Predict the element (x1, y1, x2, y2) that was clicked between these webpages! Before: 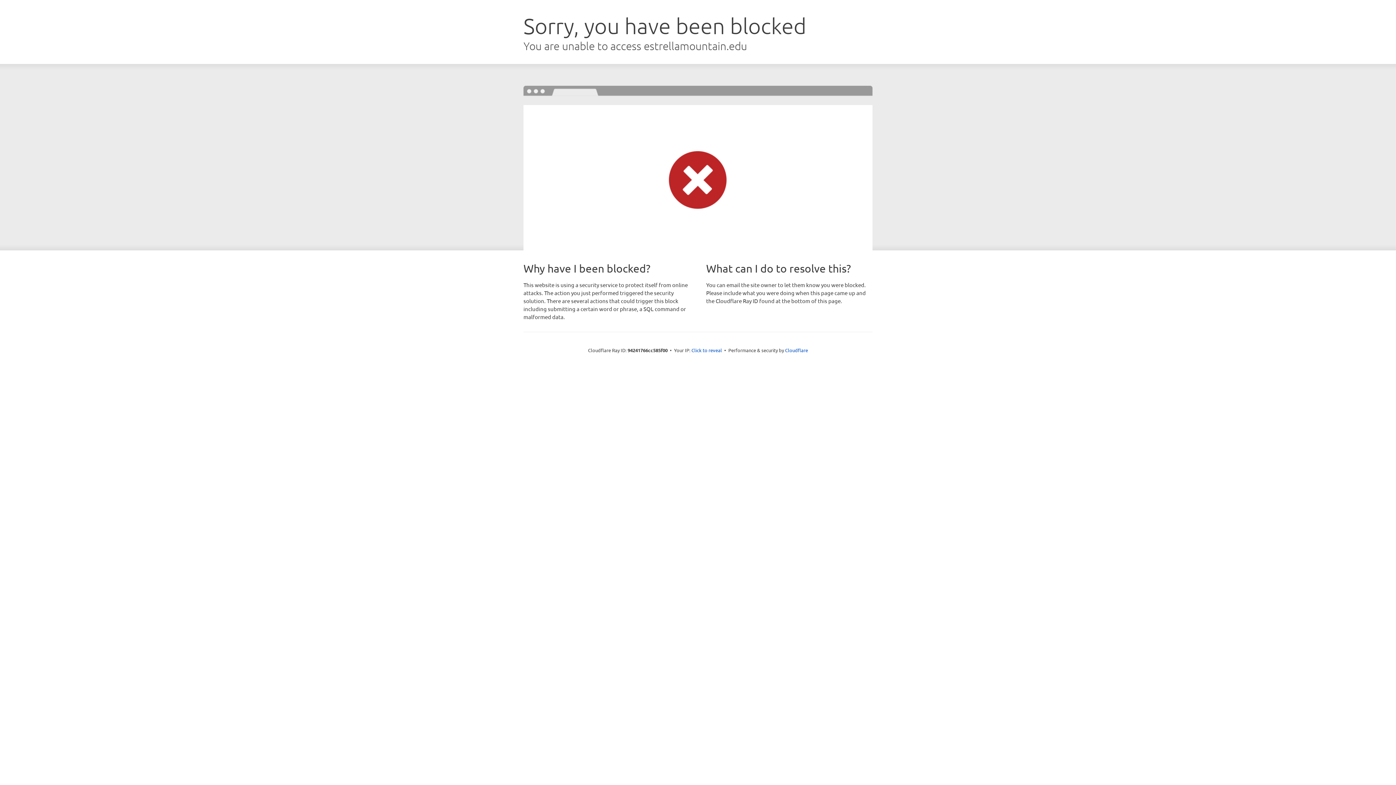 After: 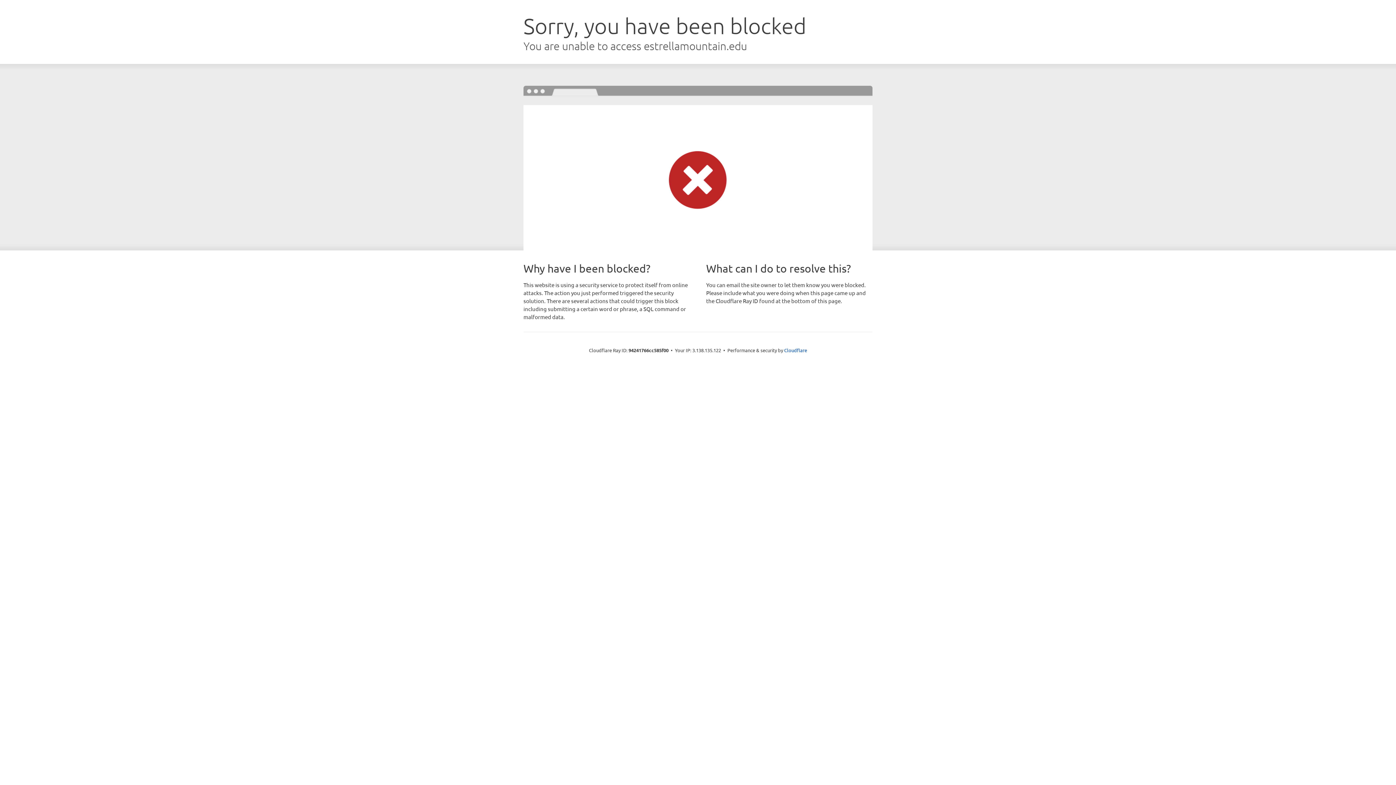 Action: bbox: (691, 346, 722, 353) label: Click to reveal